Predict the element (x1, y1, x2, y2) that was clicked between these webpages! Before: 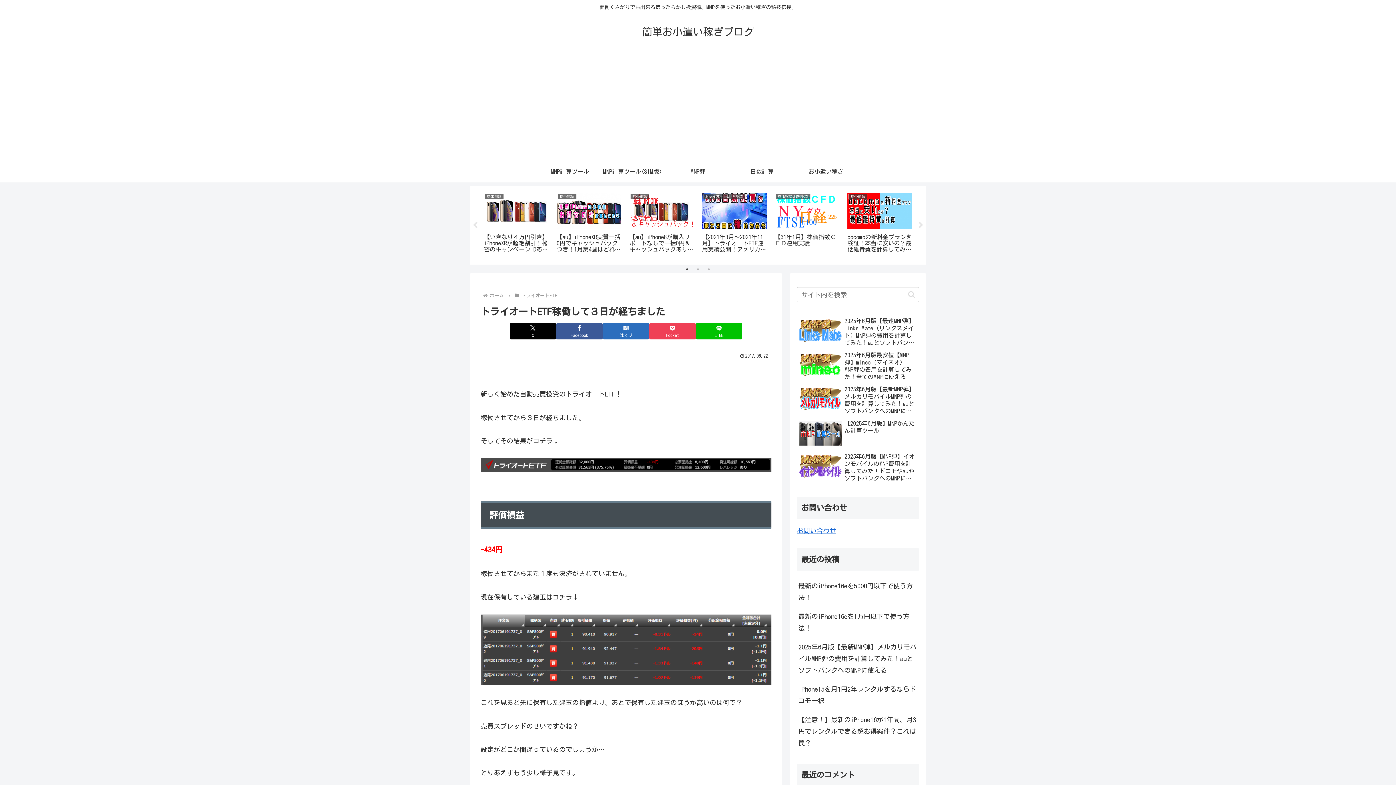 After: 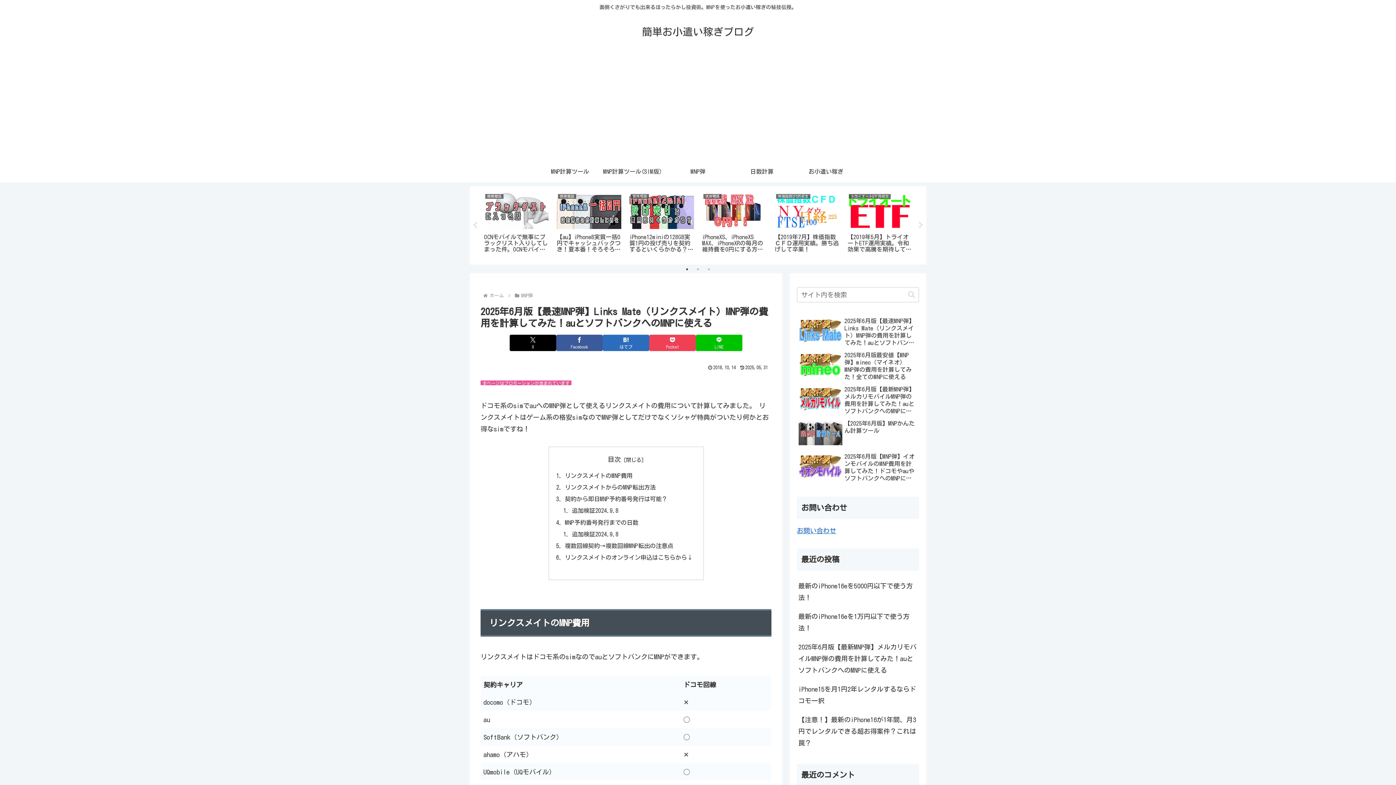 Action: label: 2025年6月版【最速MNP弾】Links Mate（リンクスメイト）MNP弾の費用を計算してみた！auとソフトバンクへのMNPに使える bbox: (797, 315, 919, 348)